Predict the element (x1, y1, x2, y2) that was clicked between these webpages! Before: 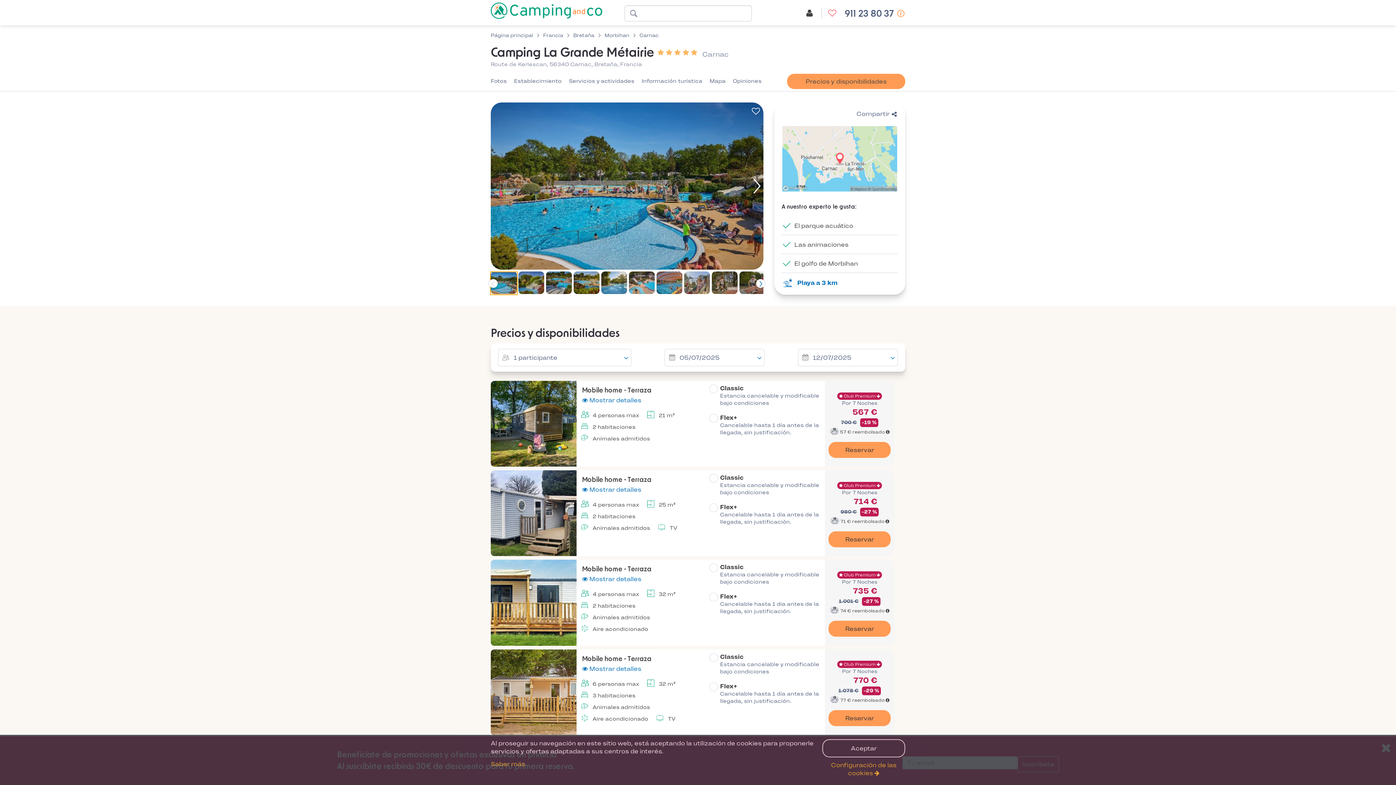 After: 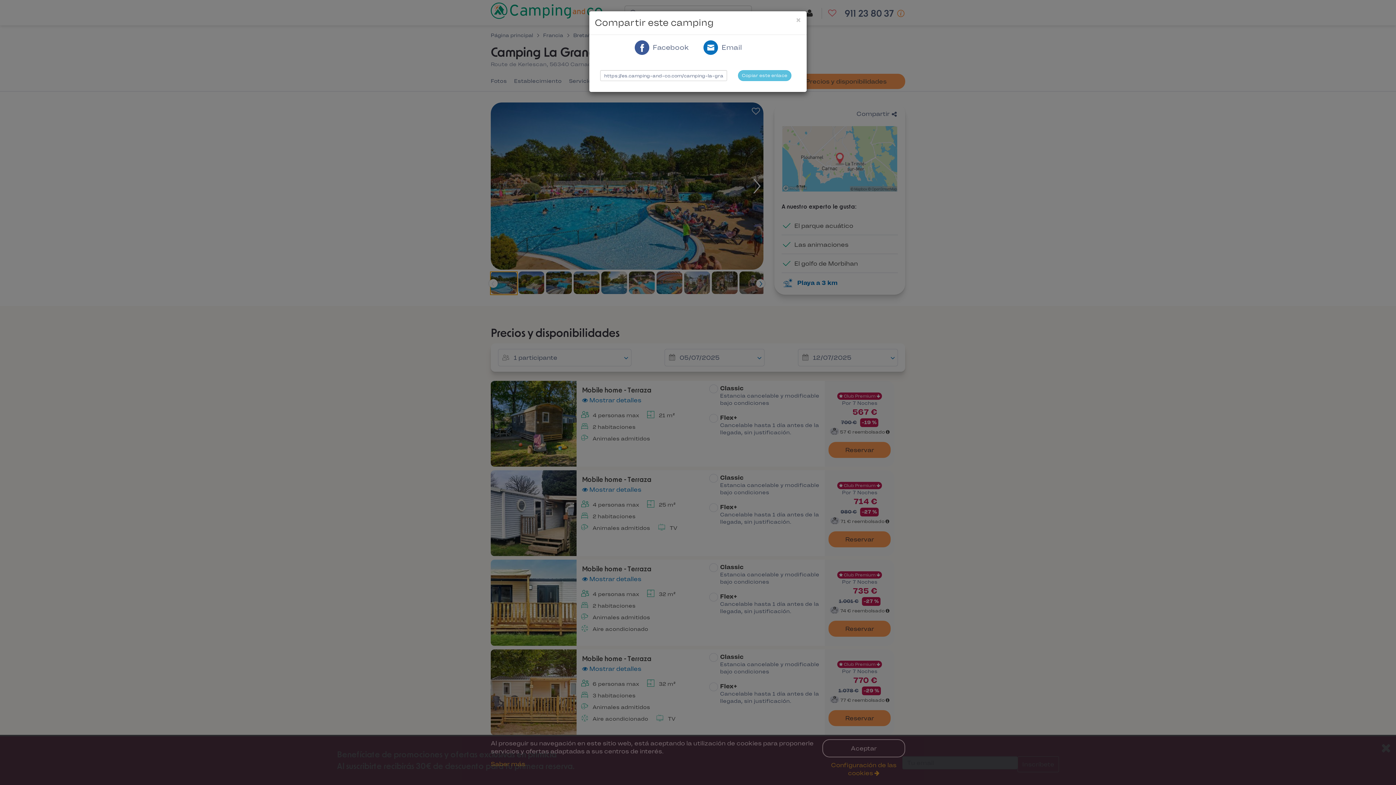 Action: bbox: (856, 109, 898, 118) label: Compartir